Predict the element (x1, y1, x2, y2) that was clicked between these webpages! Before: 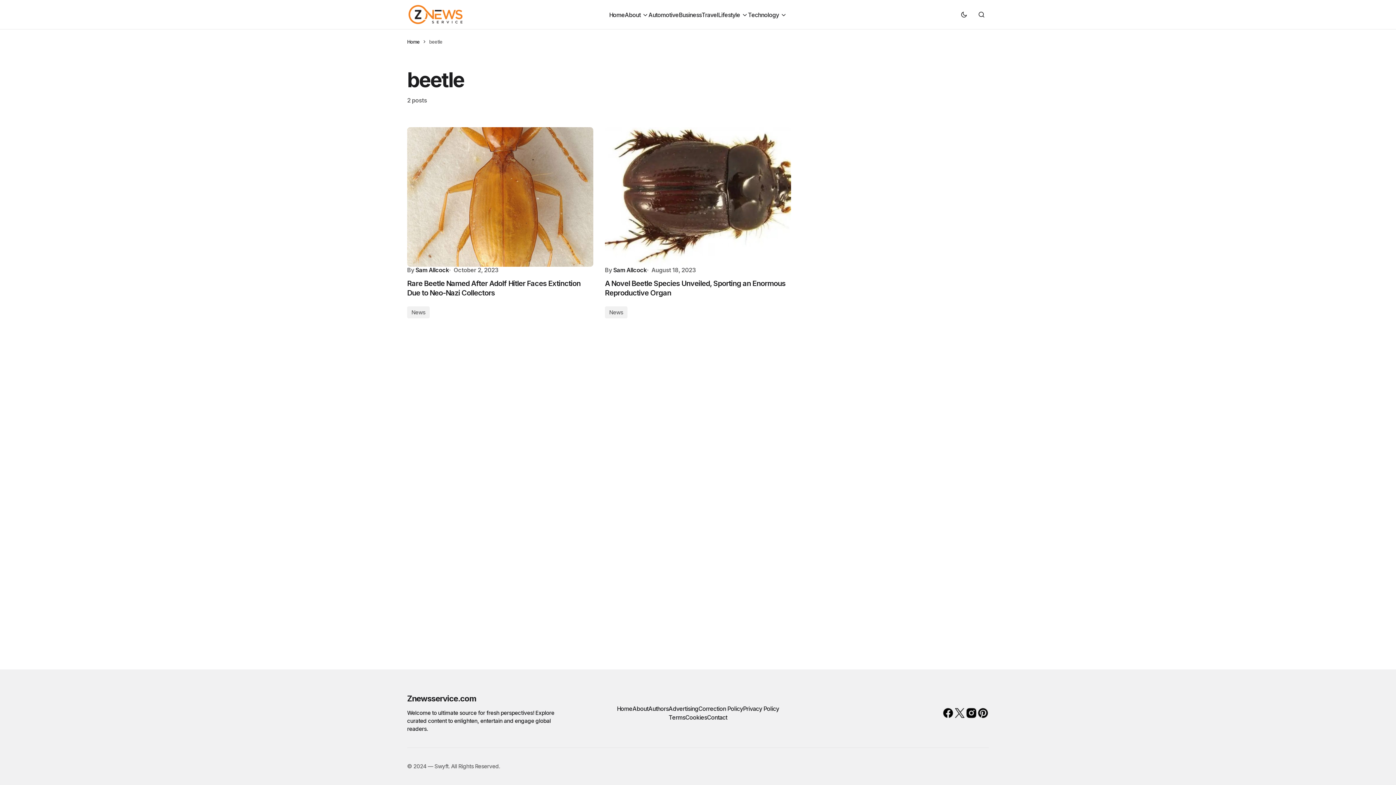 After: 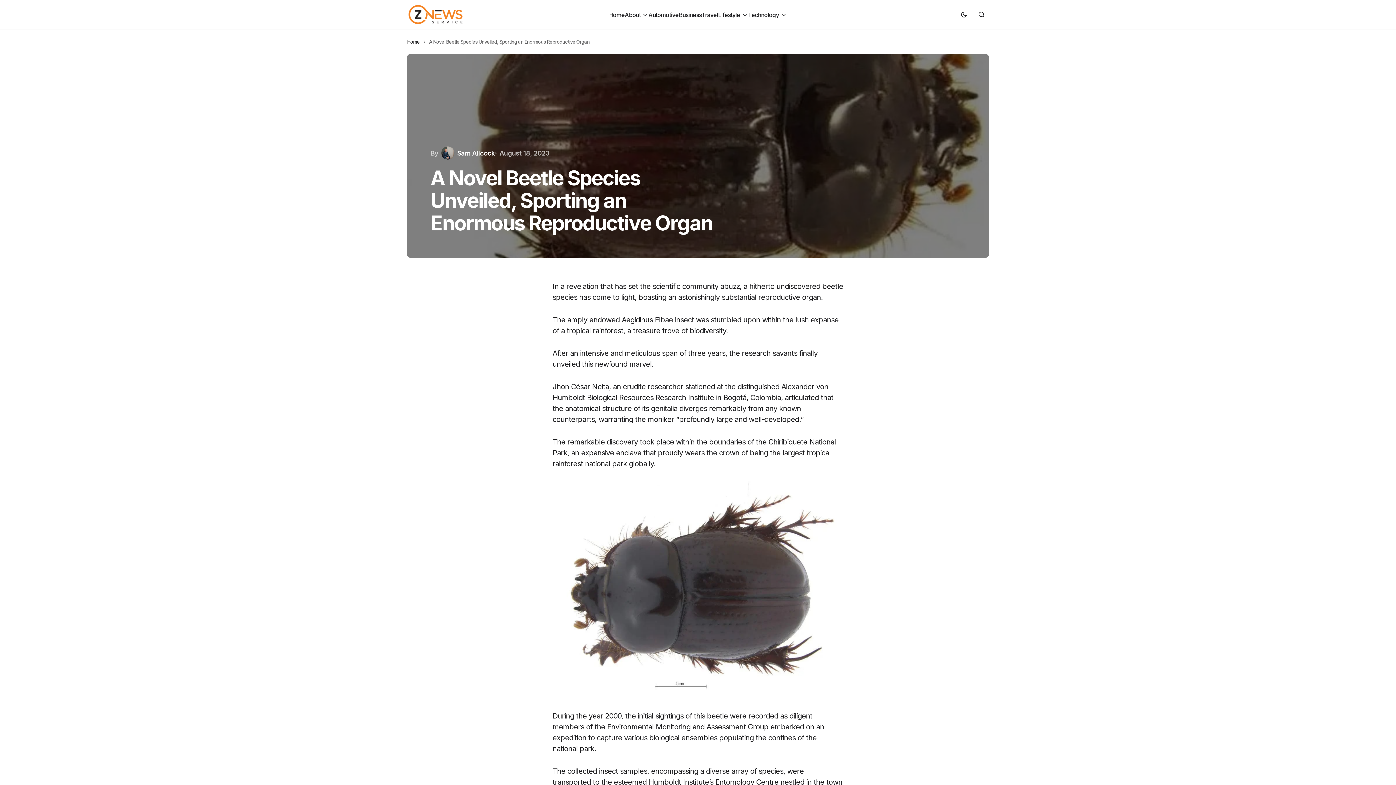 Action: bbox: (605, 278, 791, 297) label: A Novel Beetle Species Unveiled, Sporting an Enormous Reproductive Organ